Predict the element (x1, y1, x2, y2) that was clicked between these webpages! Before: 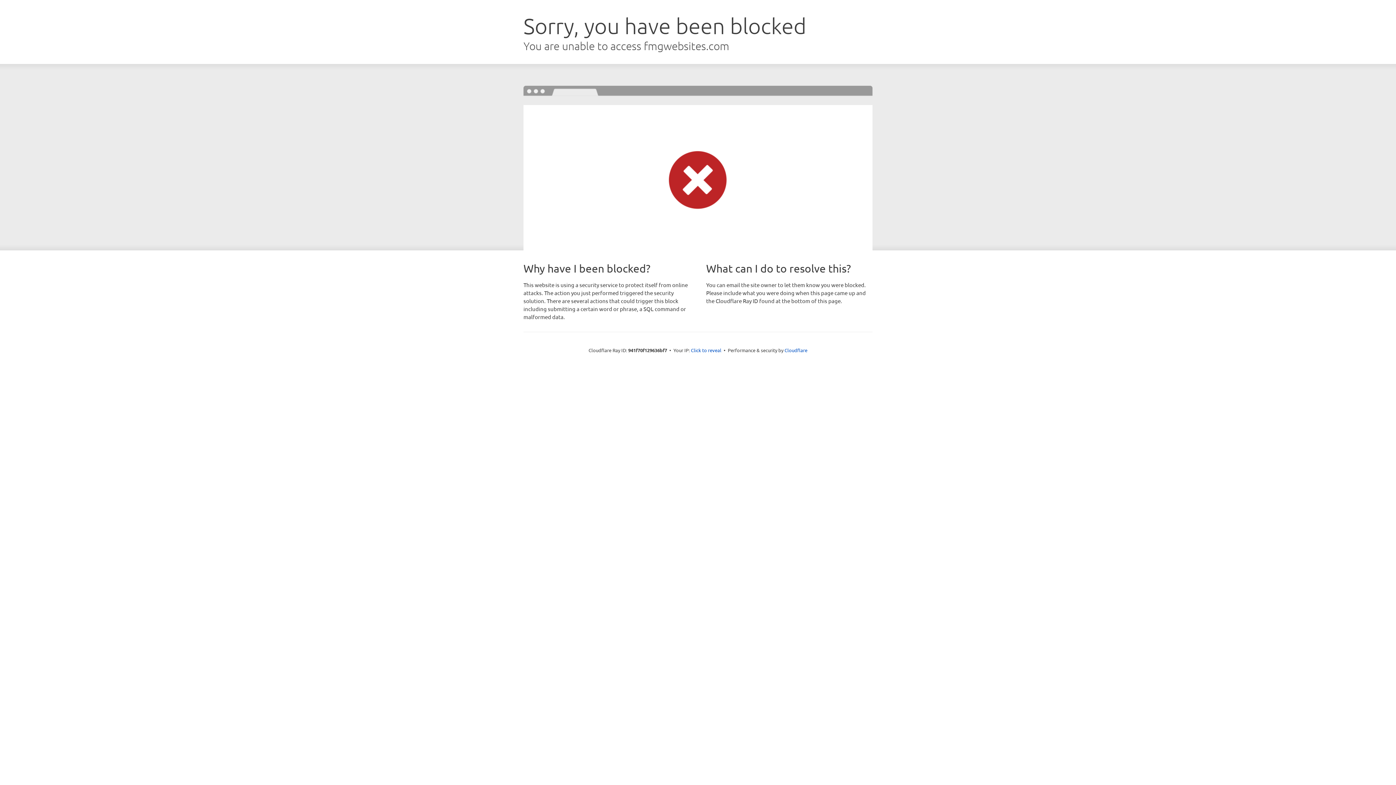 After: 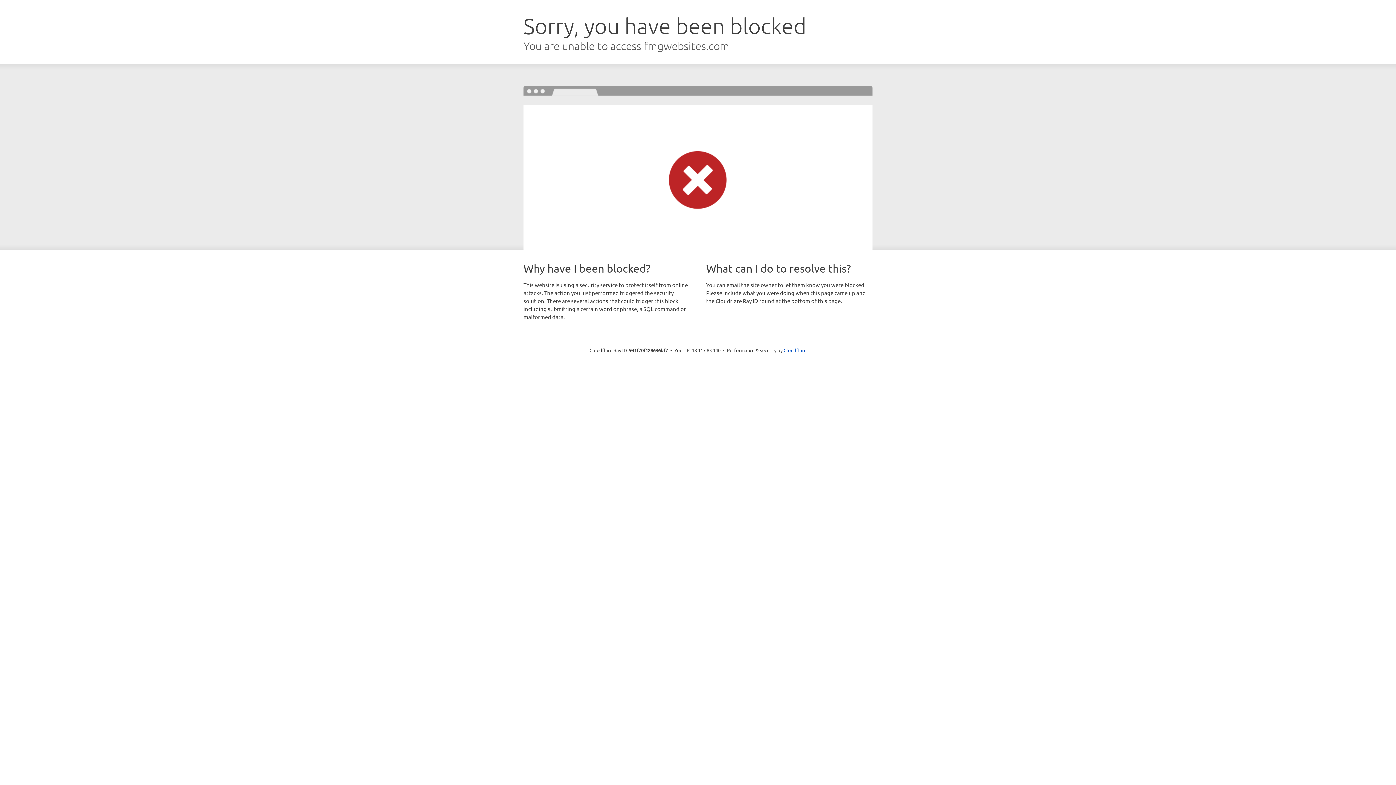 Action: bbox: (691, 346, 721, 353) label: Click to reveal